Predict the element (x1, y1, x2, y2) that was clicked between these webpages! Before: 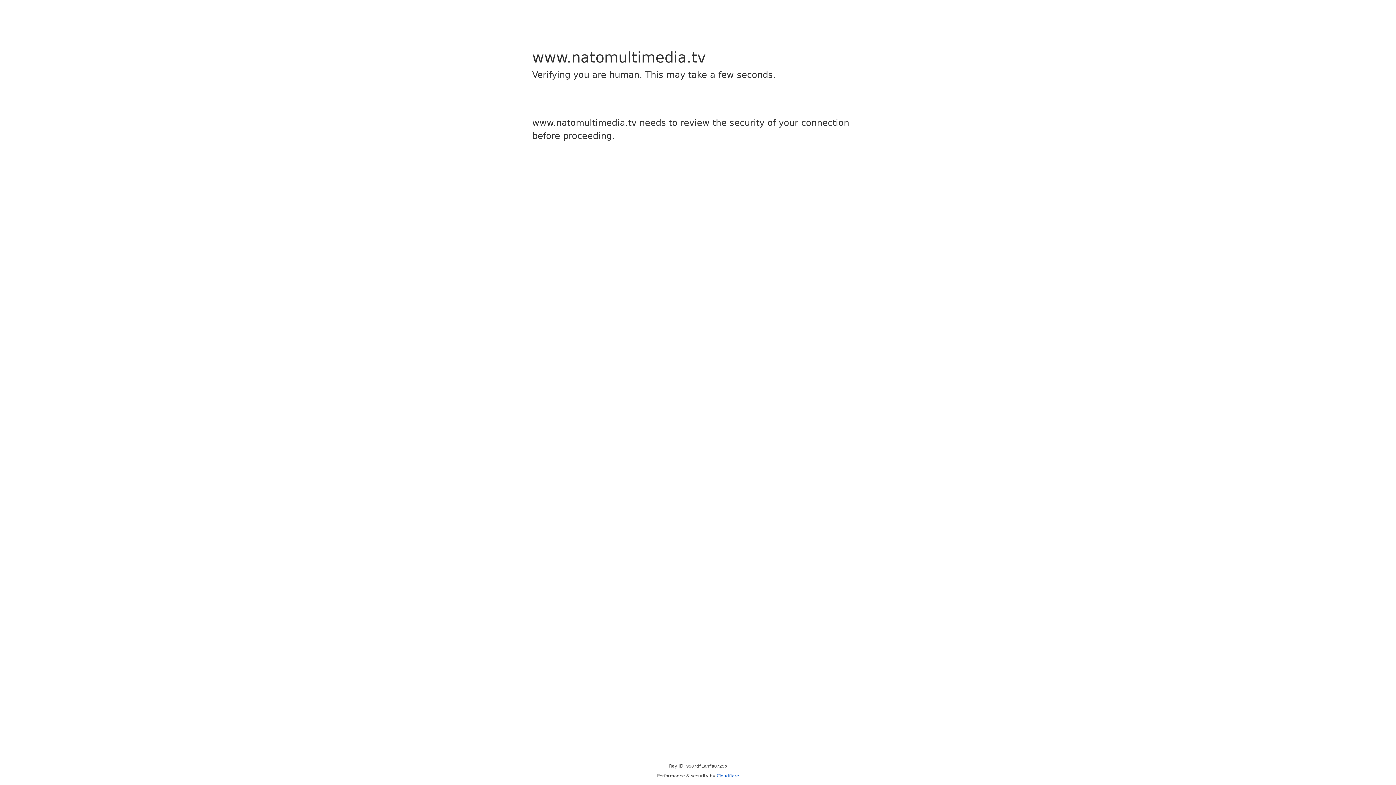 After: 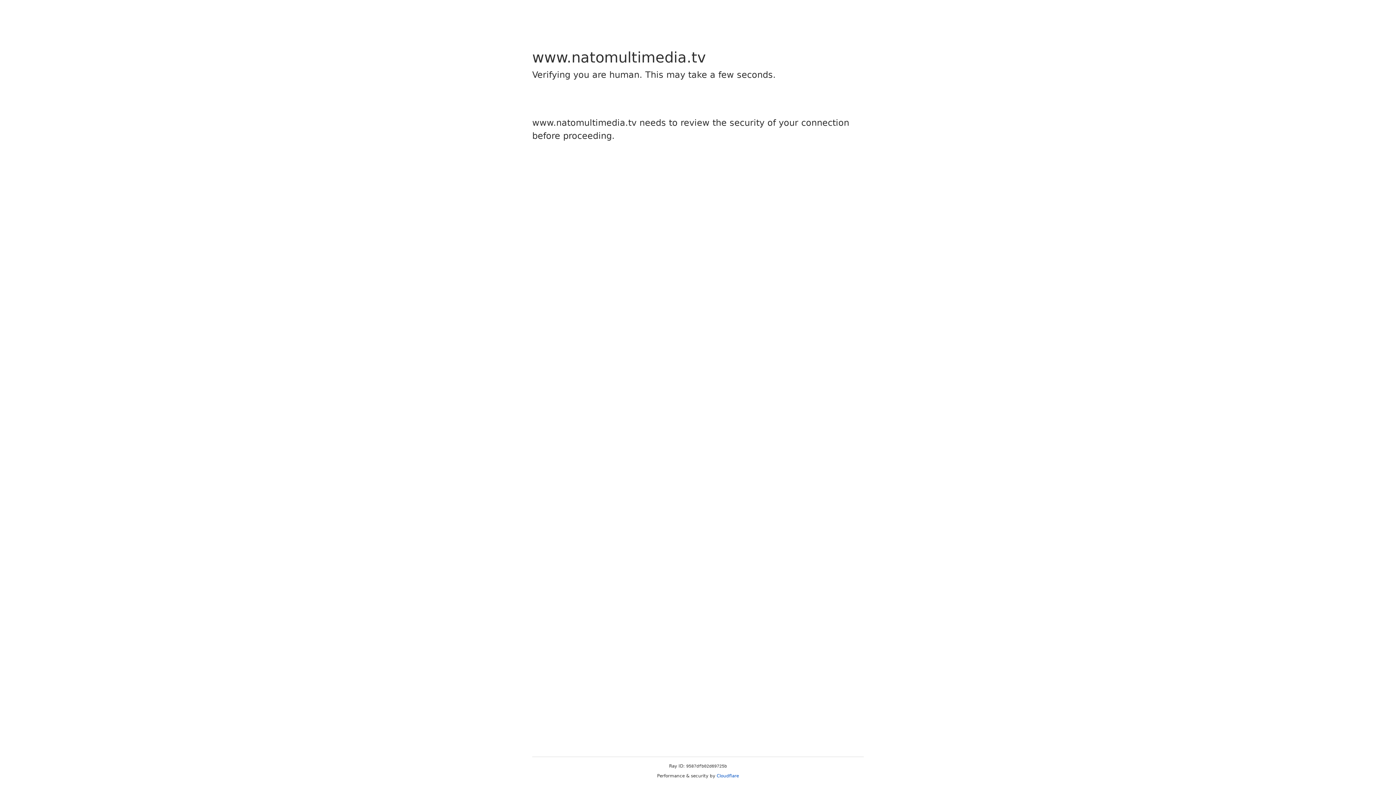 Action: bbox: (716, 773, 739, 778) label: Cloudflare